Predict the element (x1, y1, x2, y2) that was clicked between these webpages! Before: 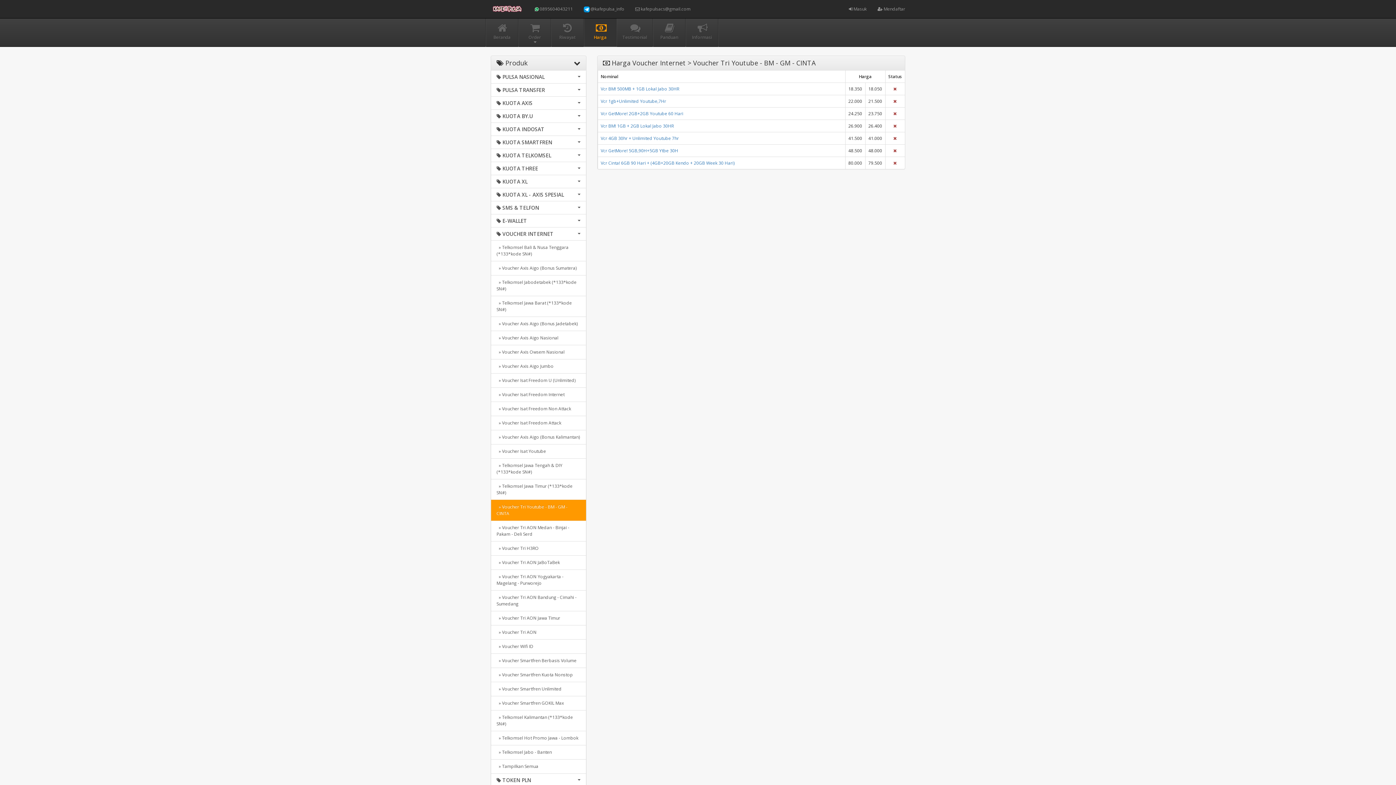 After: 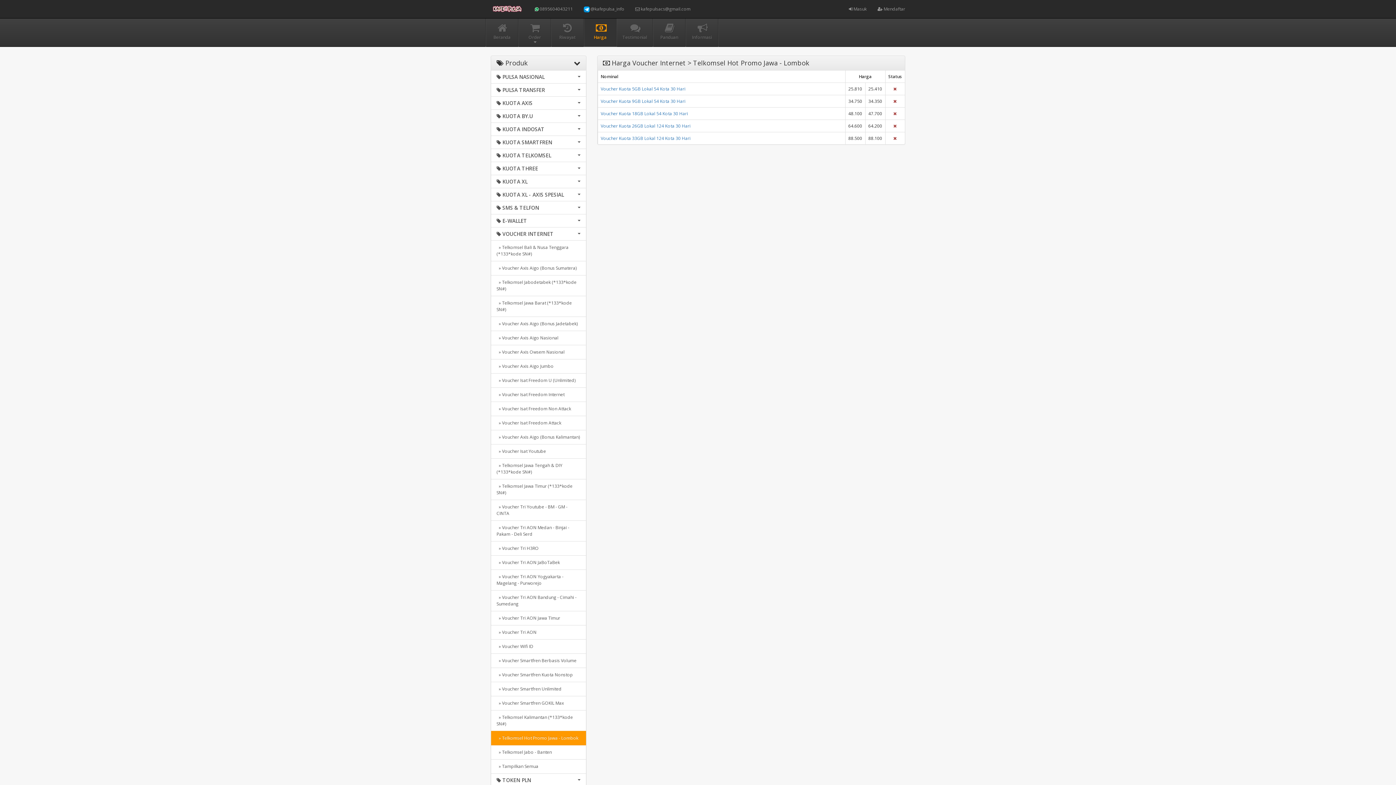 Action: bbox: (491, 731, 586, 745) label:   » Telkomsel Hot Promo Jawa - Lombok